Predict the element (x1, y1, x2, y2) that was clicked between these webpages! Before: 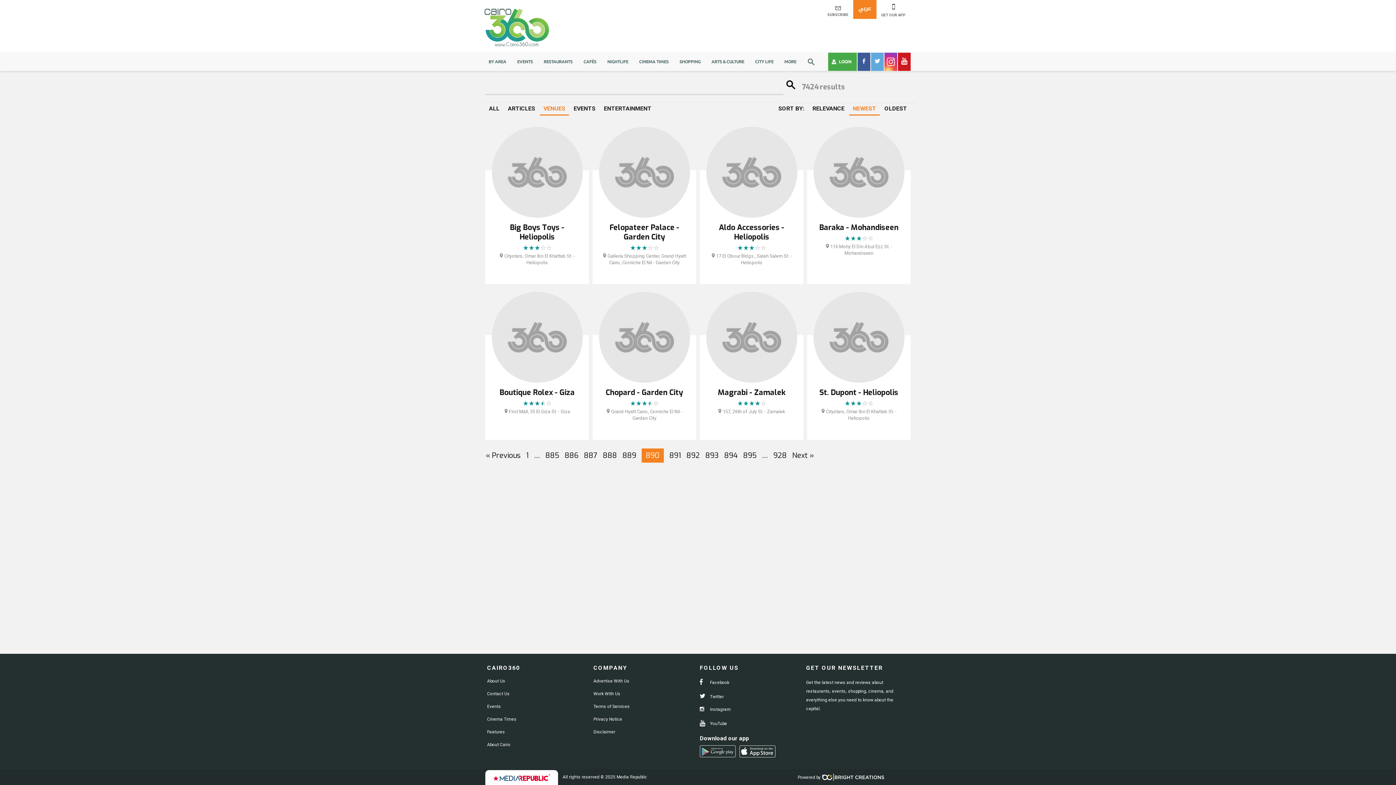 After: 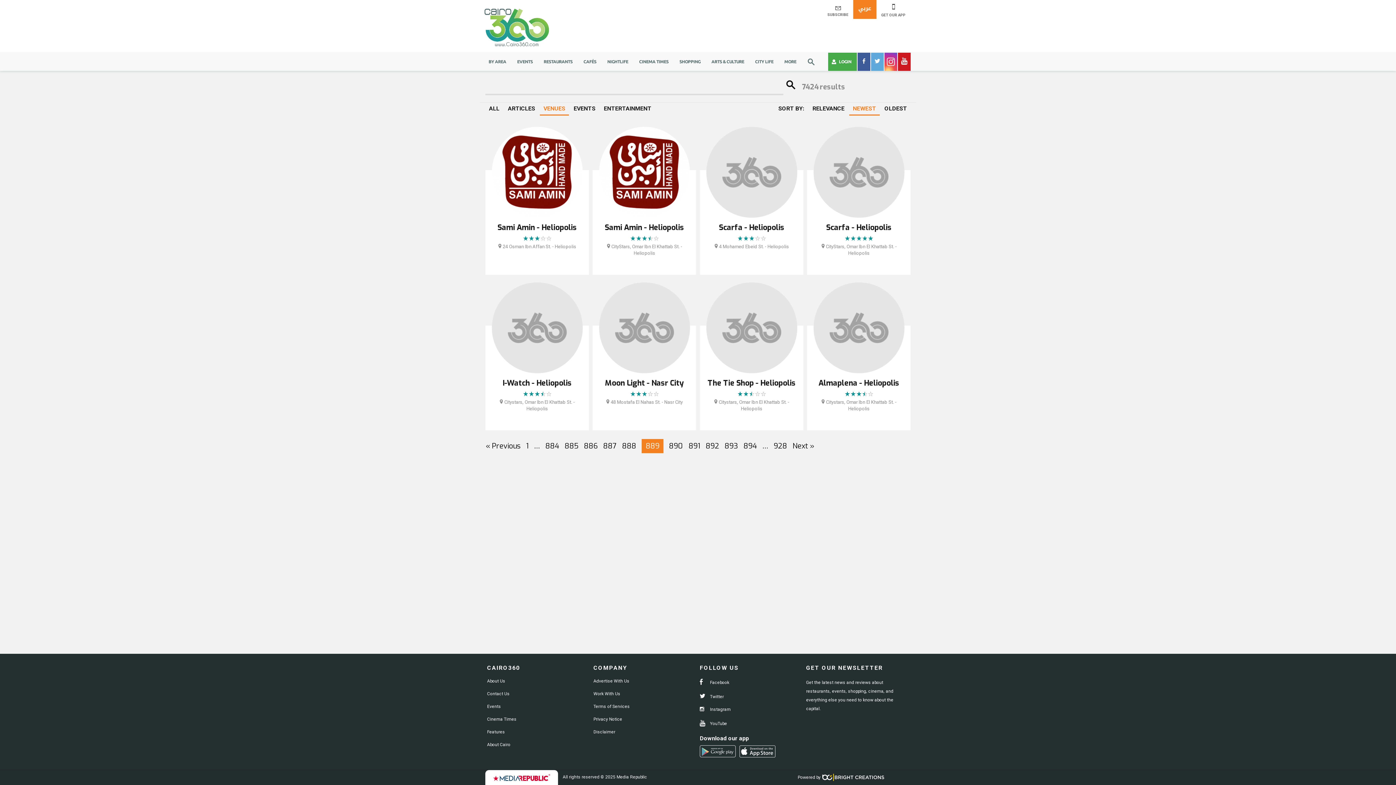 Action: label: 889 bbox: (622, 450, 636, 460)